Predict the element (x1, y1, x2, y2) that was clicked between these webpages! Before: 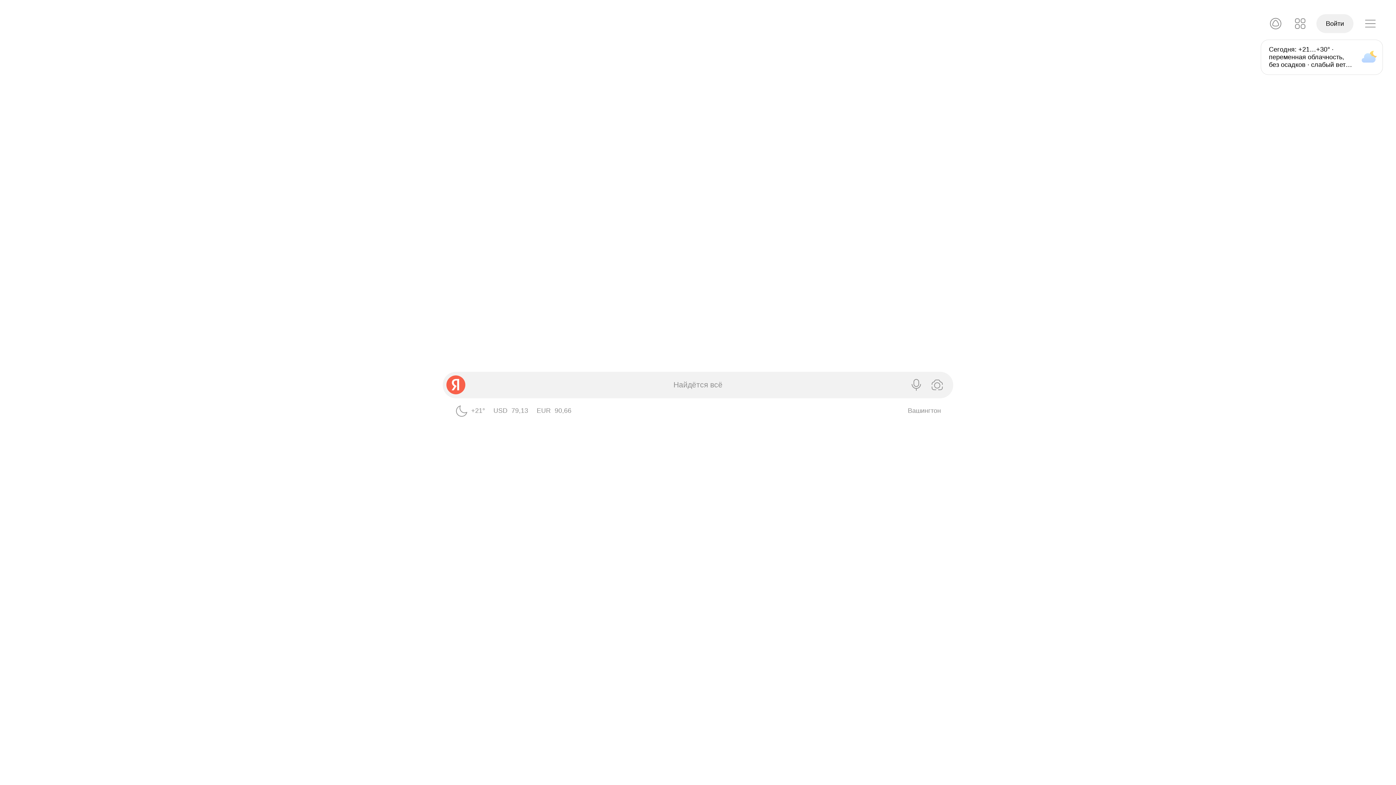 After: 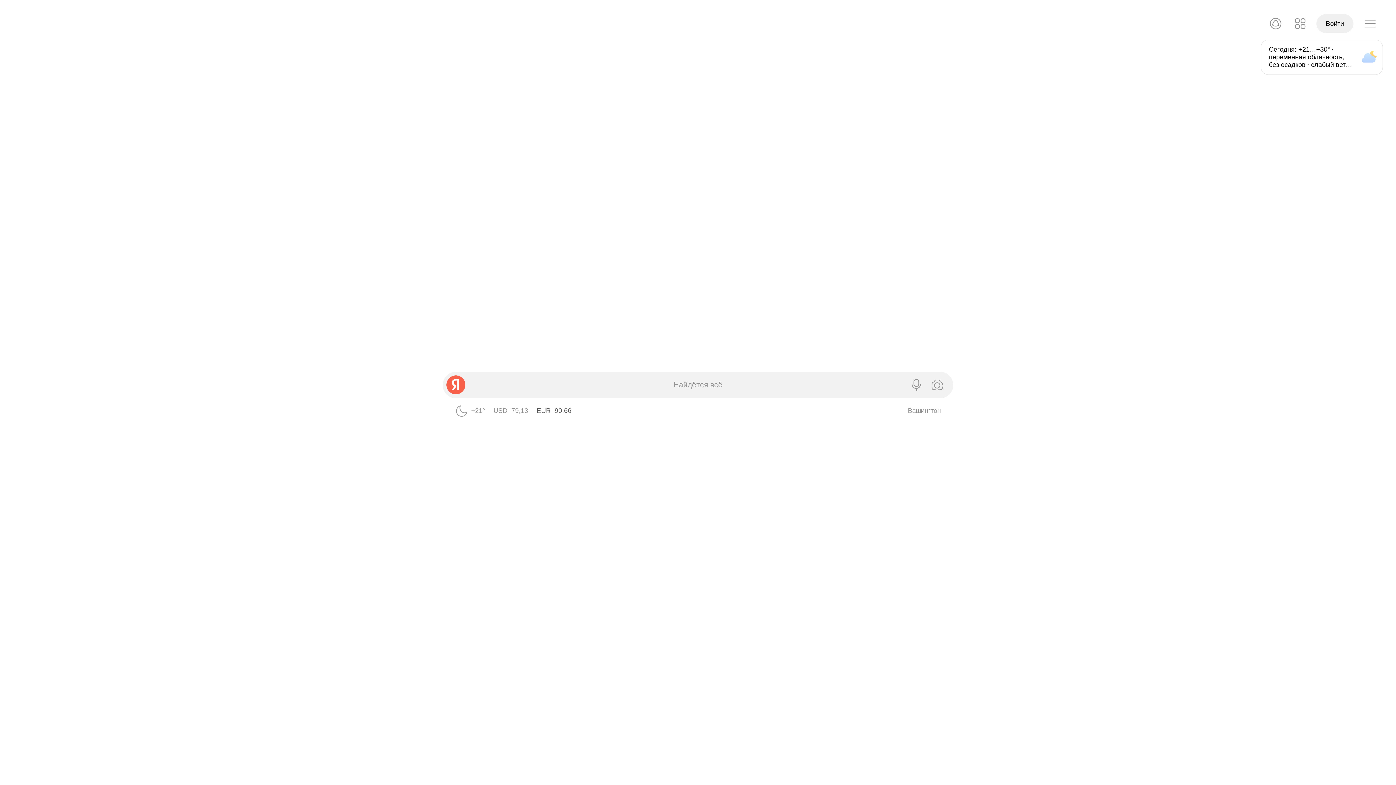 Action: bbox: (536, 407, 571, 414) label: EUR ЦБ 90,66